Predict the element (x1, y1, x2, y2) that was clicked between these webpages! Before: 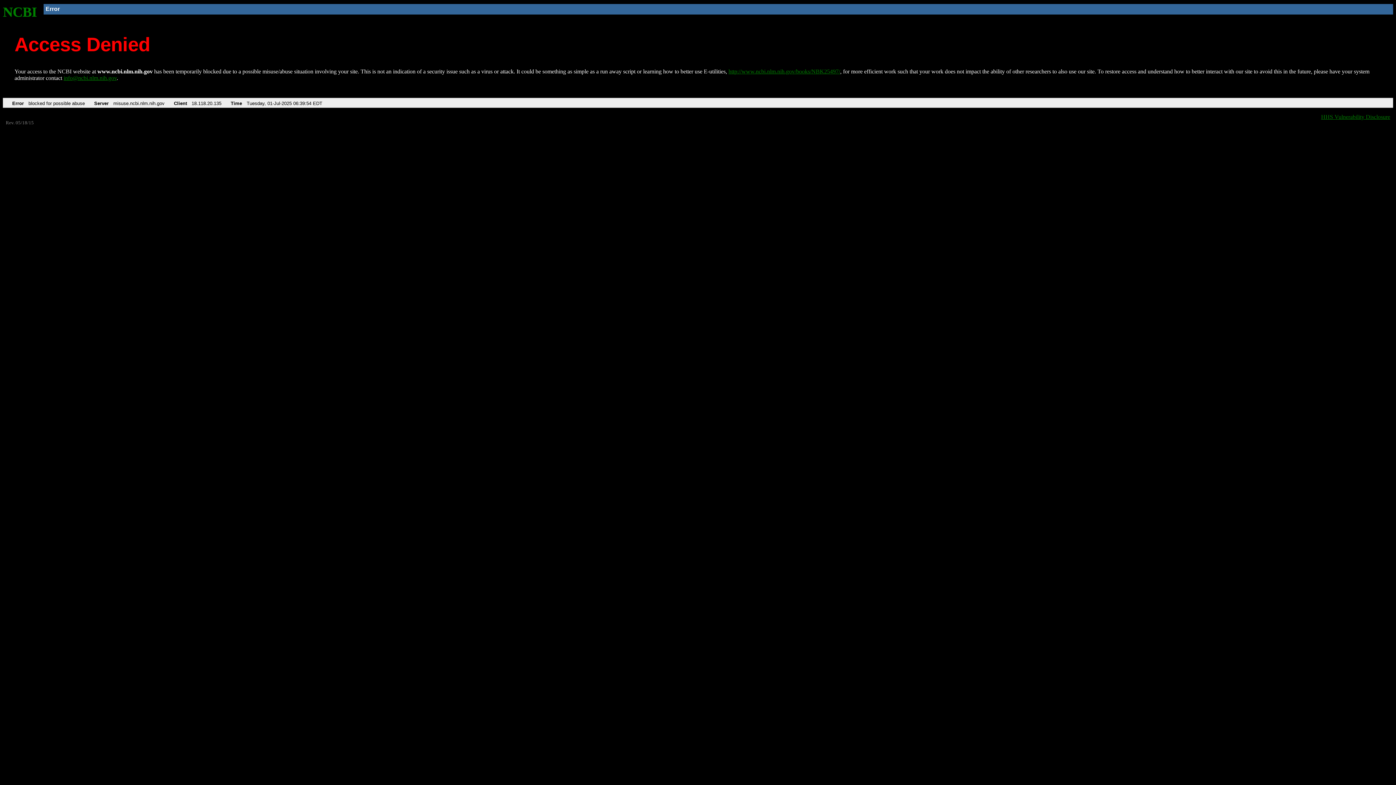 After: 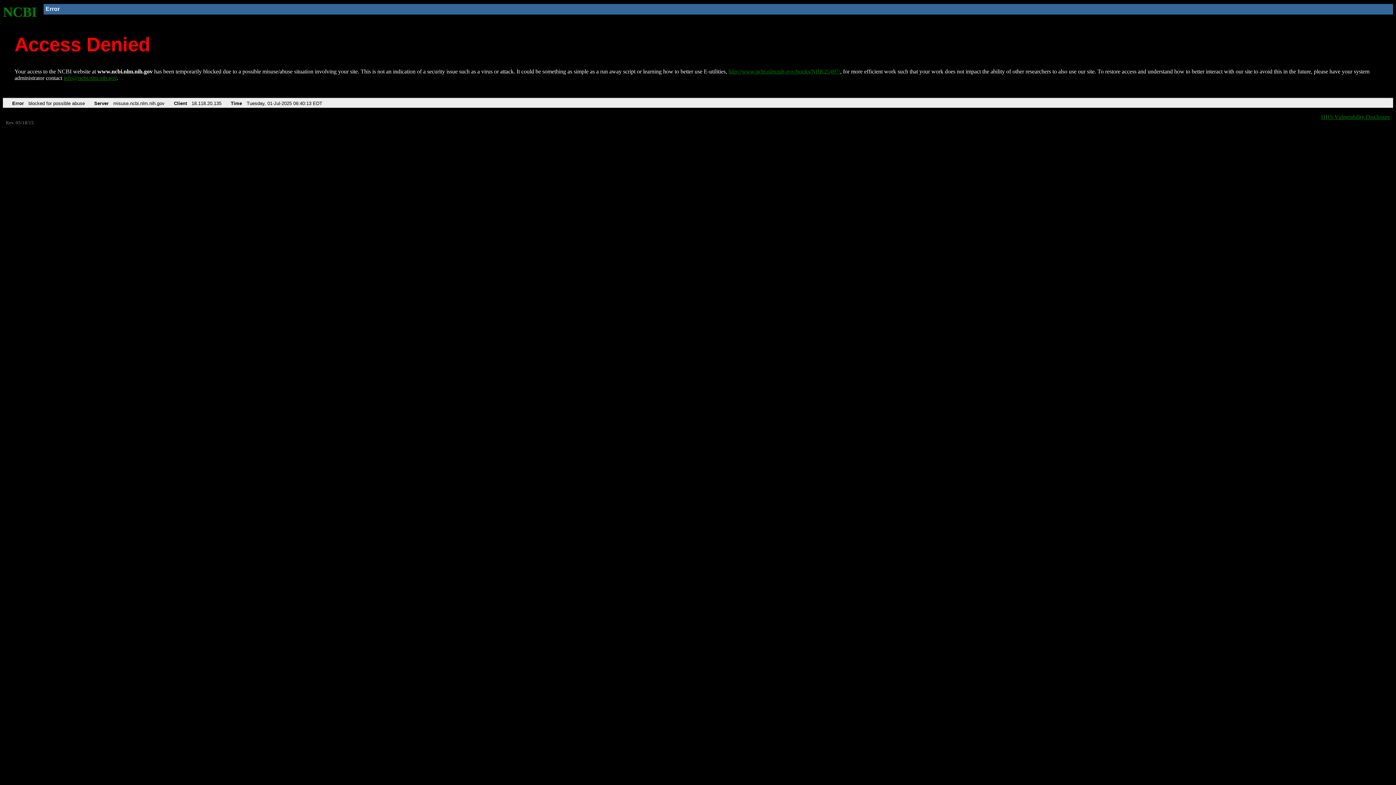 Action: bbox: (728, 68, 840, 74) label: http://www.ncbi.nlm.nih.gov/books/NBK25497/